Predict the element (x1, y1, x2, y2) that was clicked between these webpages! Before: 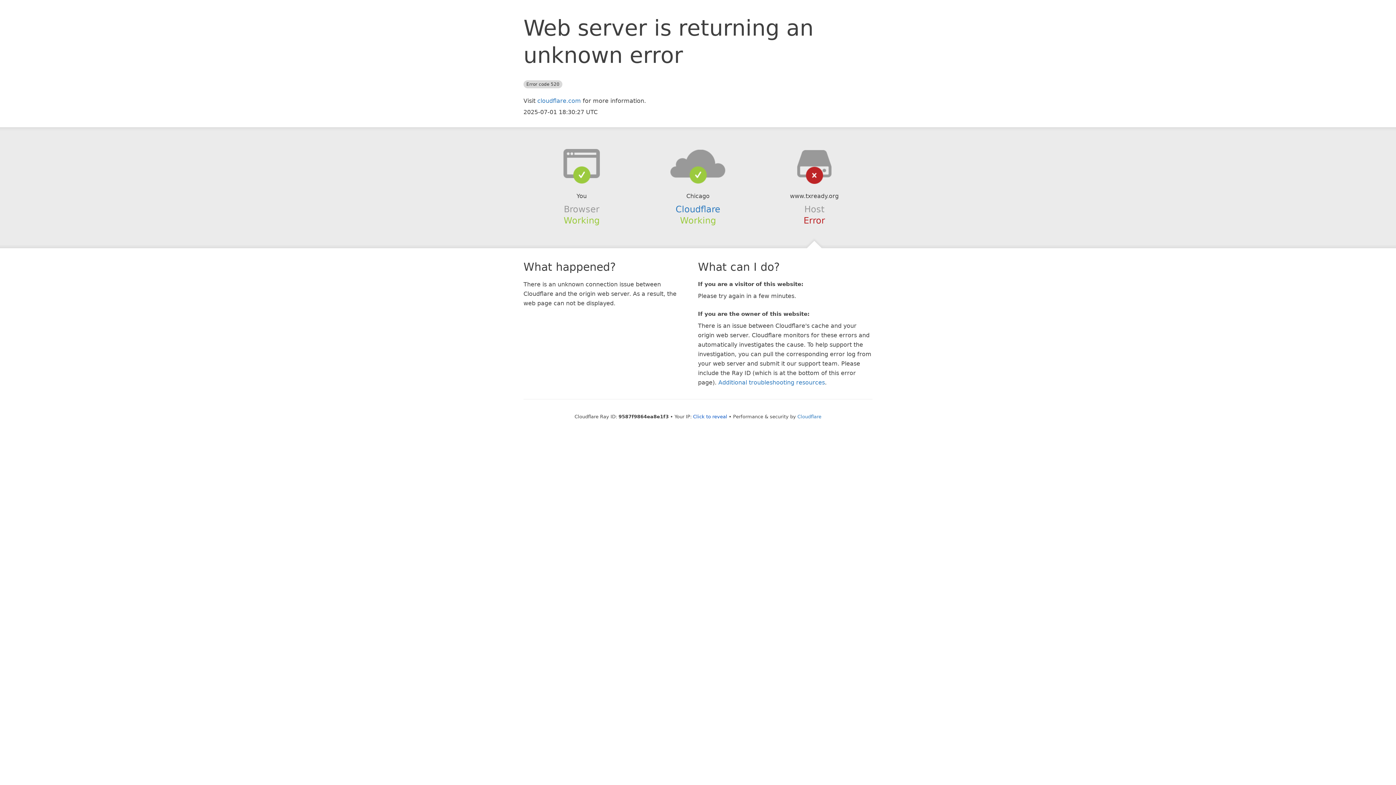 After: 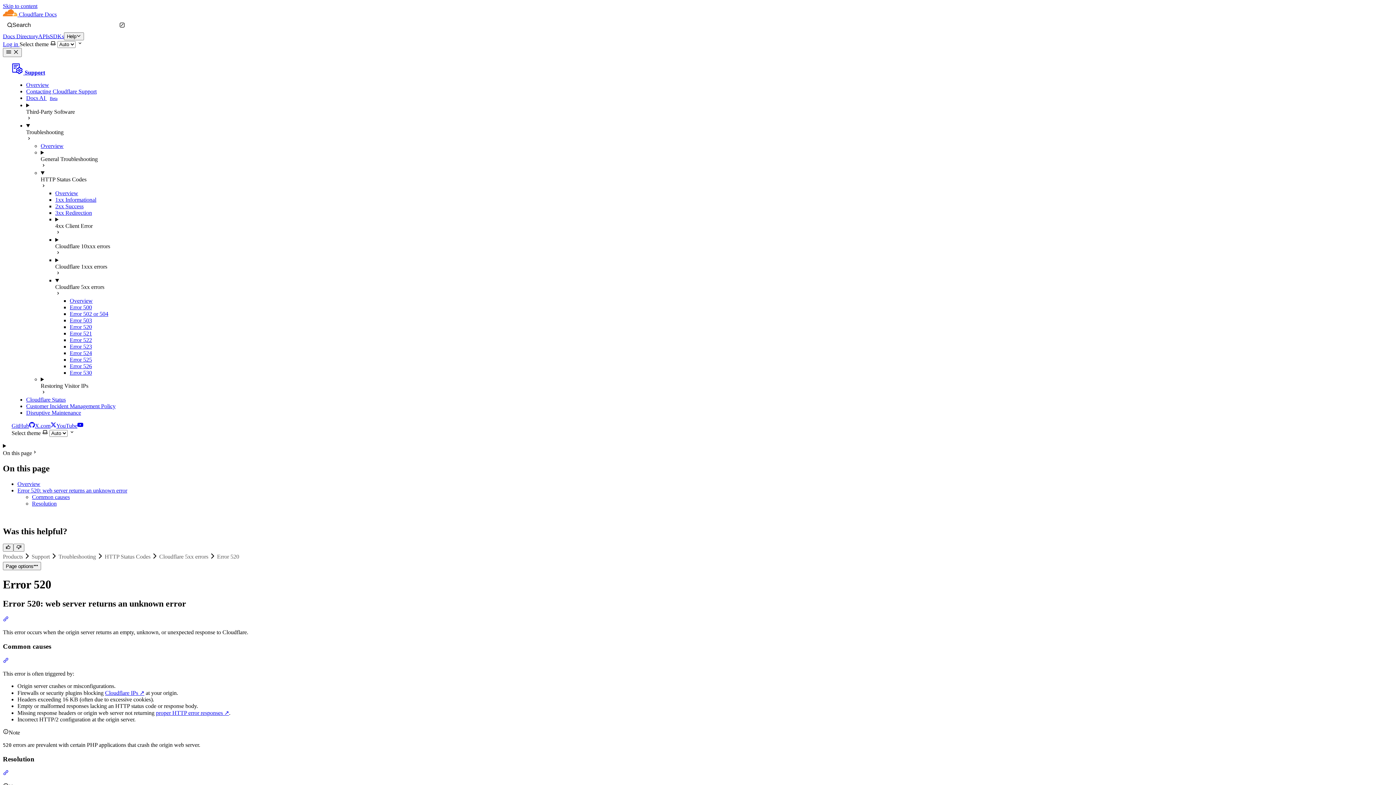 Action: bbox: (718, 379, 825, 386) label: Additional troubleshooting resources